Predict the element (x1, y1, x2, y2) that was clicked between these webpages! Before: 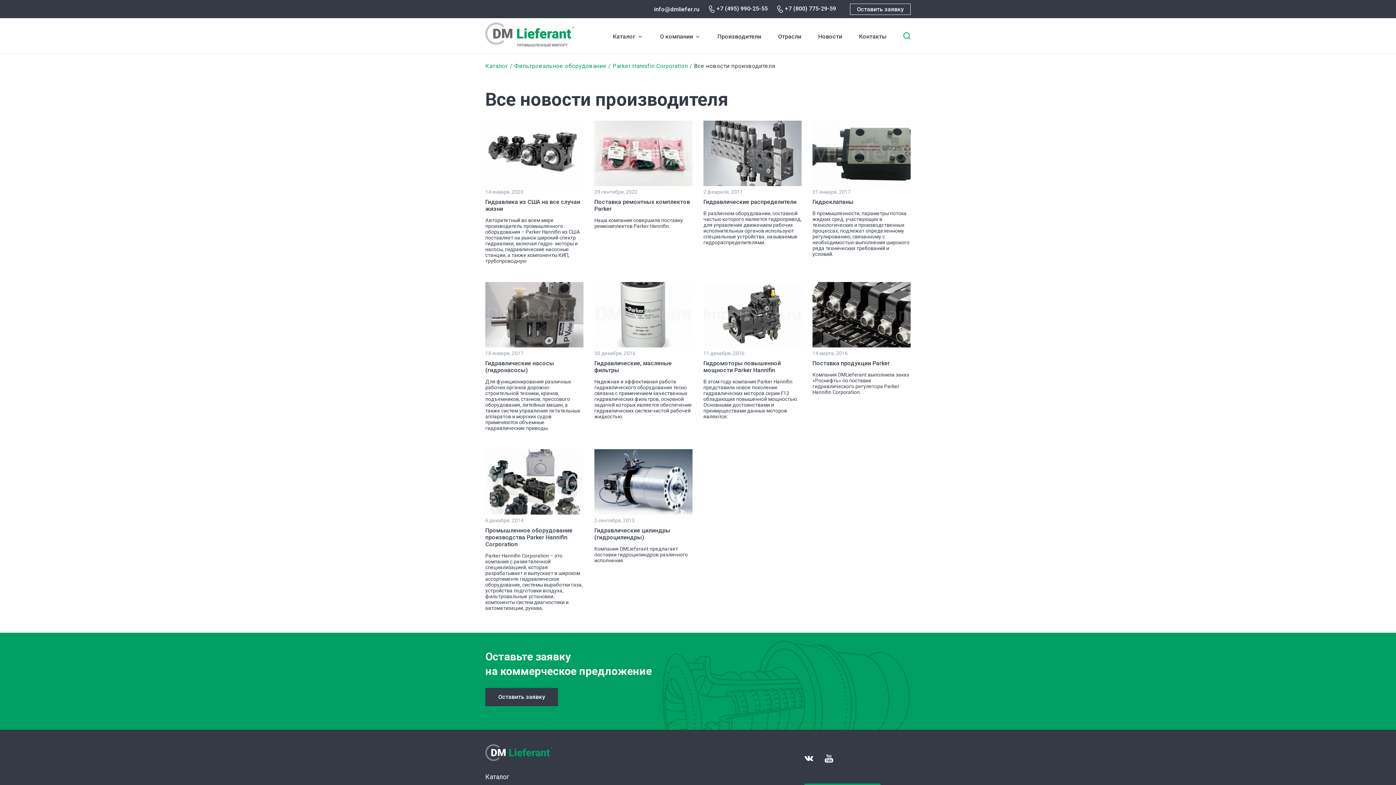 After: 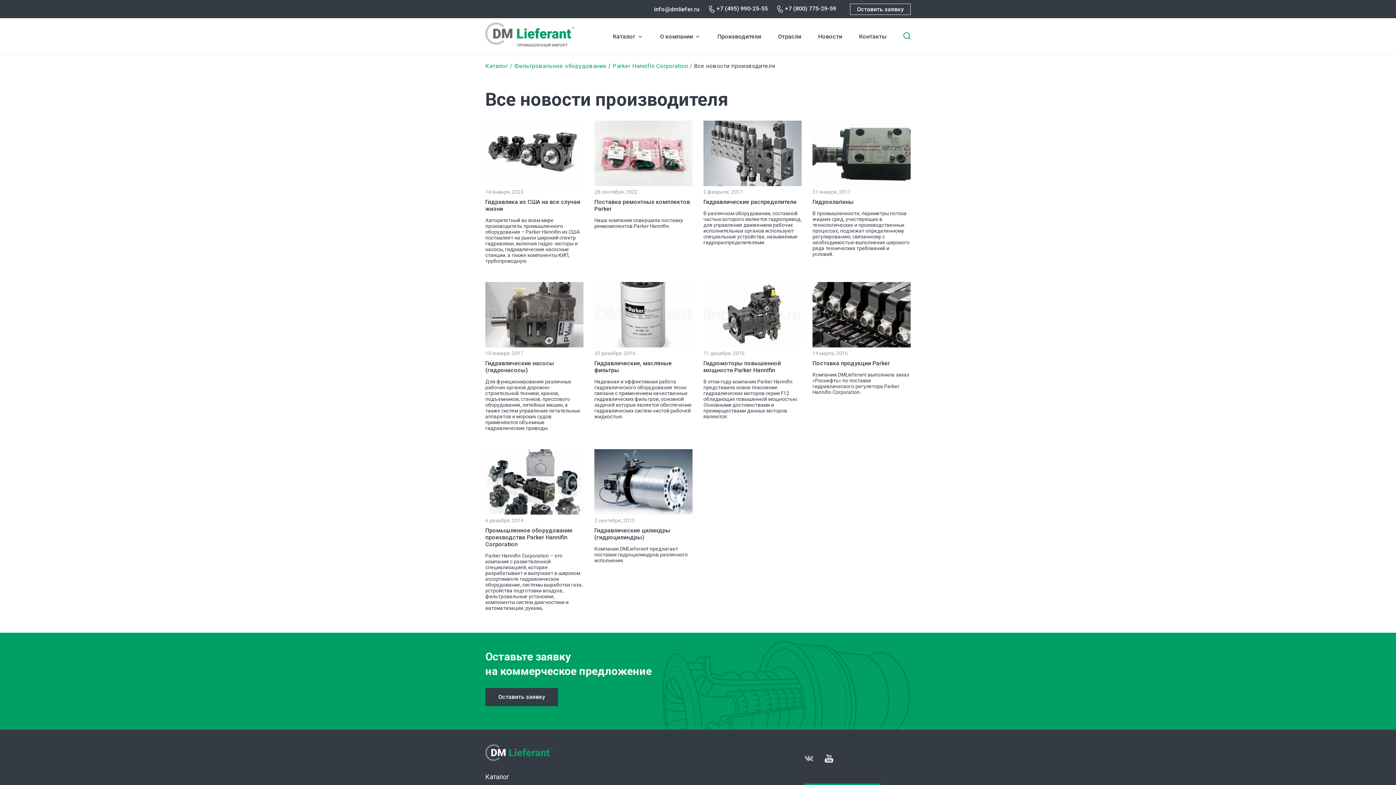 Action: bbox: (804, 753, 813, 764)